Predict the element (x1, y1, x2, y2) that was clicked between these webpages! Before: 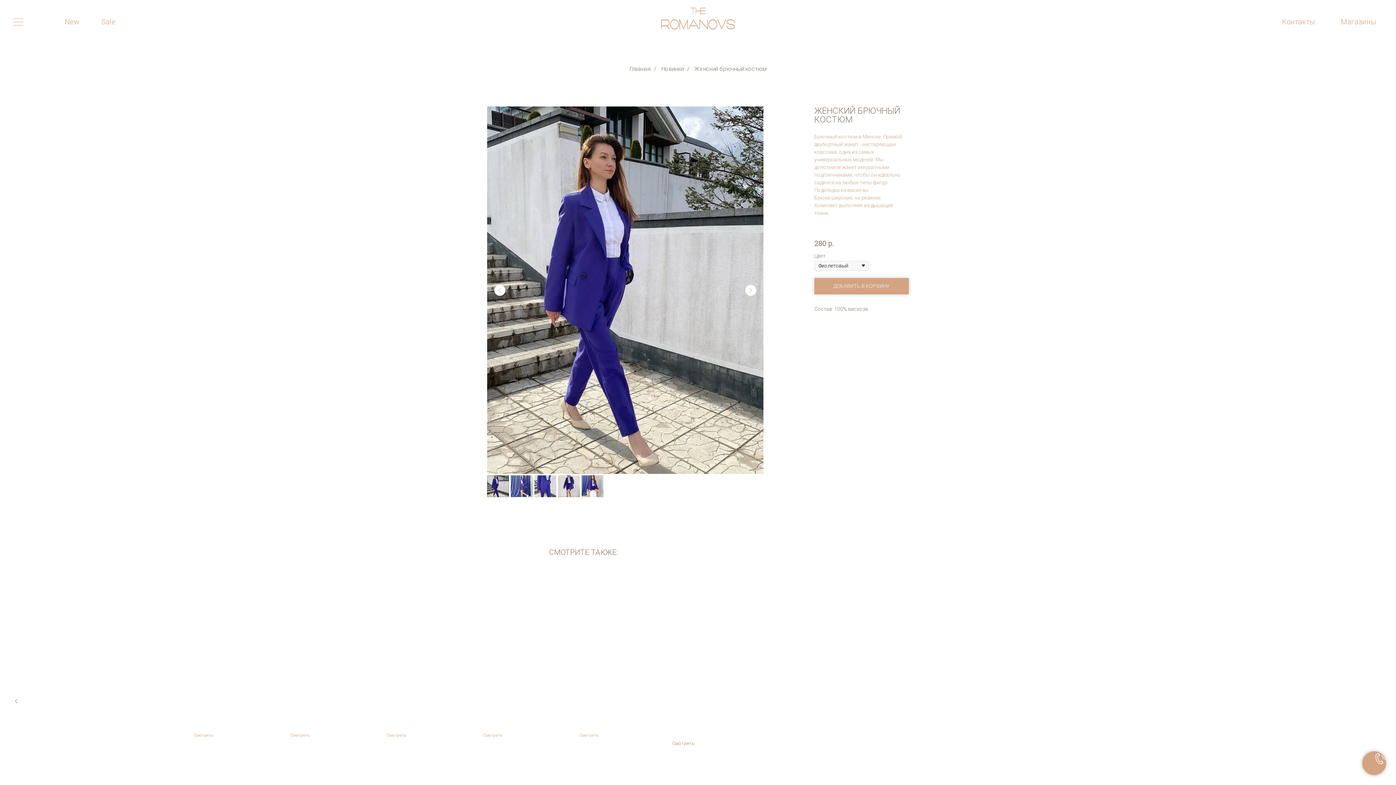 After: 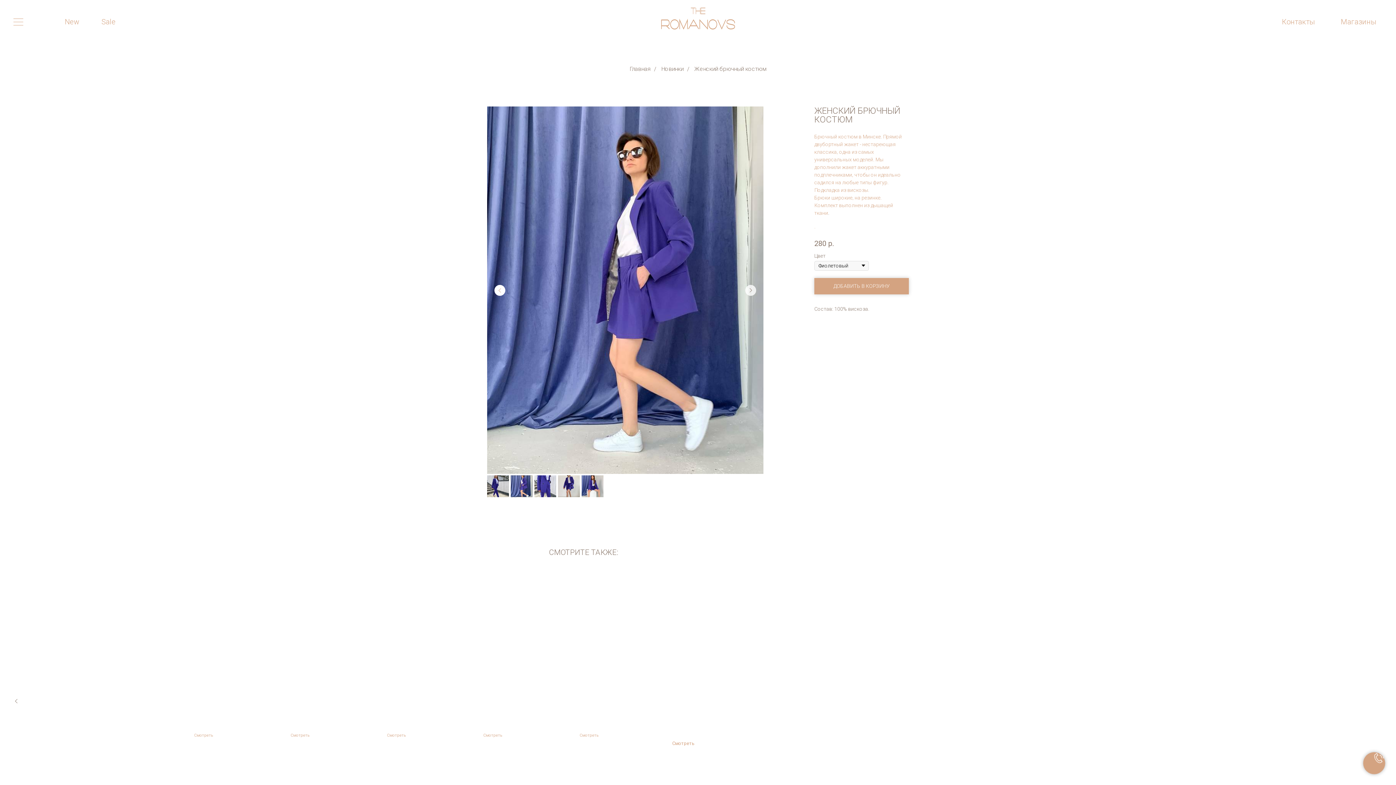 Action: label: Следующий слайд bbox: (745, 284, 756, 295)